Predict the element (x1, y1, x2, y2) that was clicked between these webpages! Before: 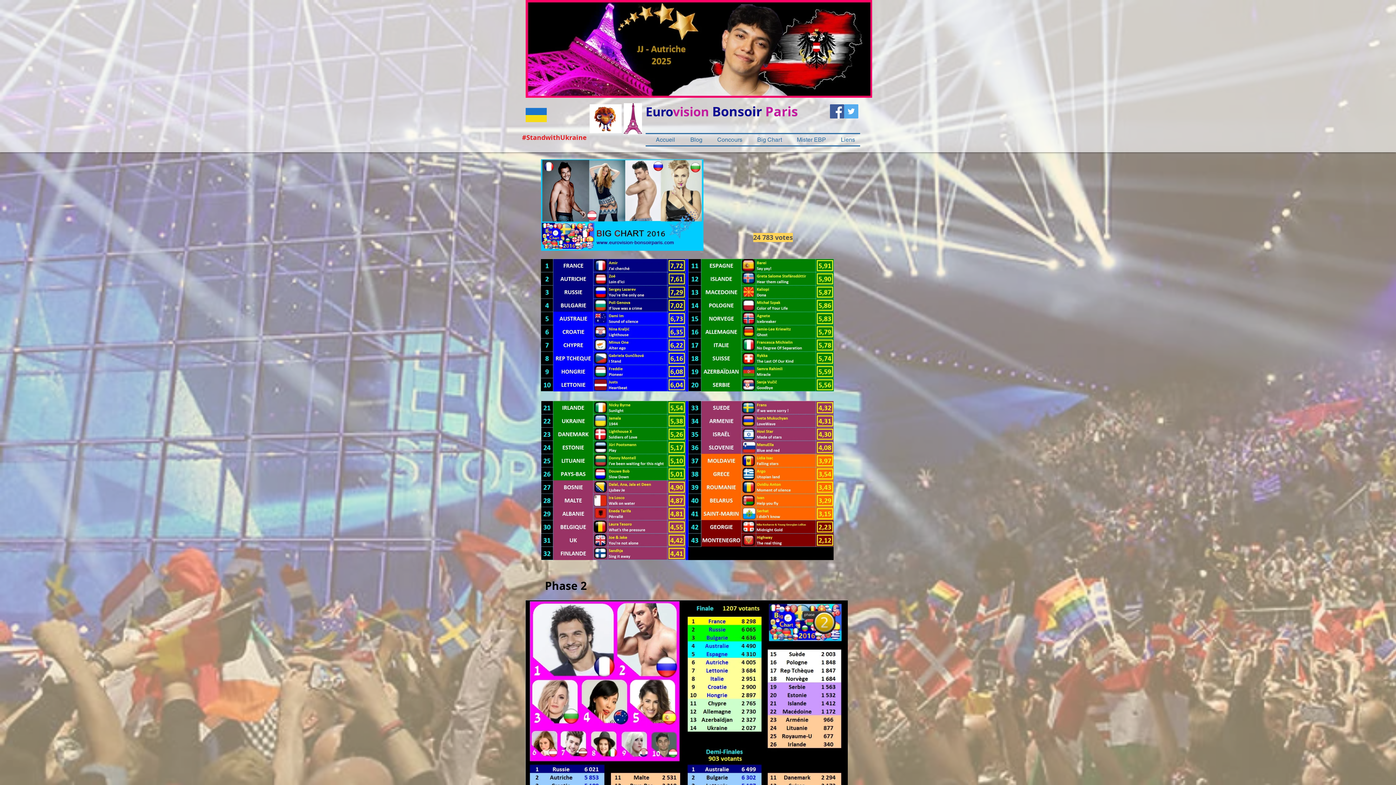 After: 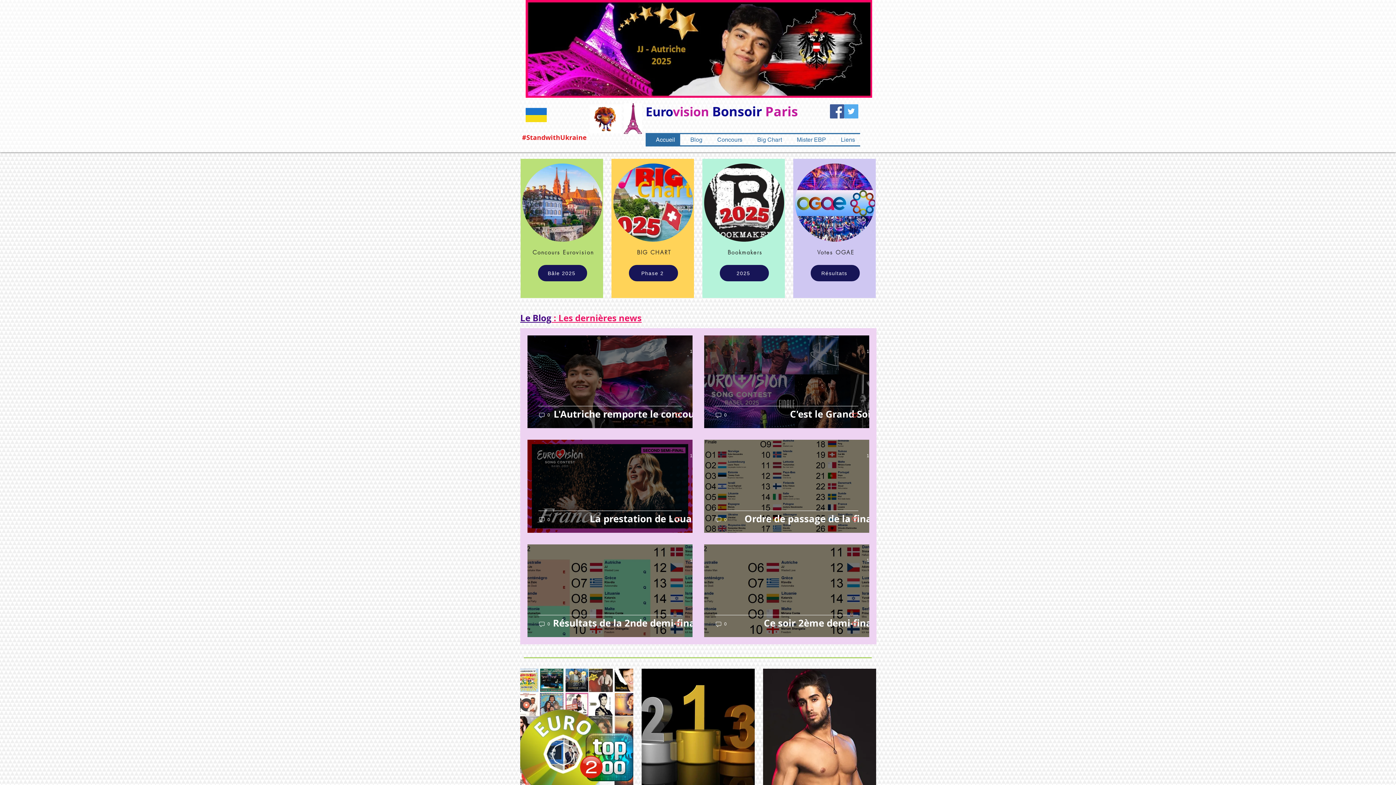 Action: bbox: (645, 103, 673, 120) label: Euro